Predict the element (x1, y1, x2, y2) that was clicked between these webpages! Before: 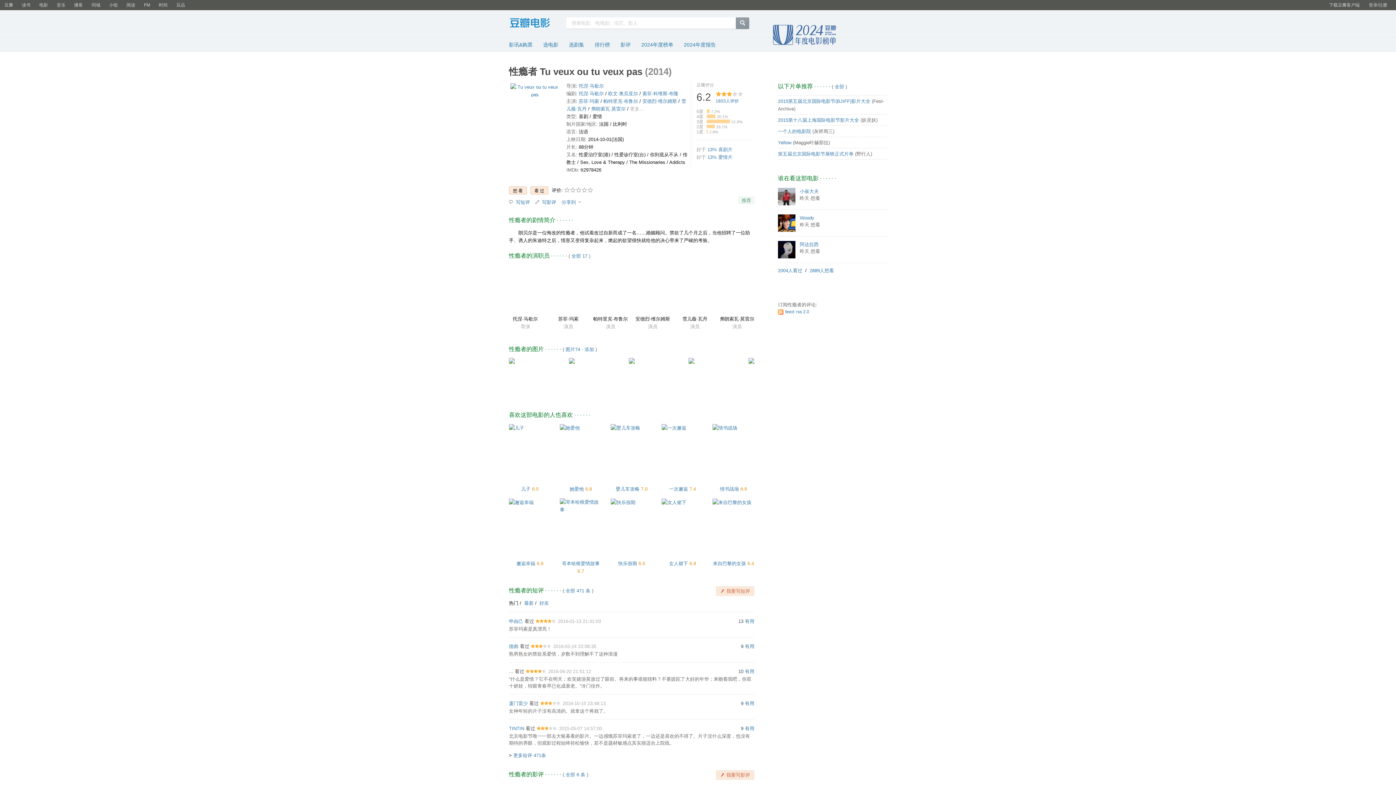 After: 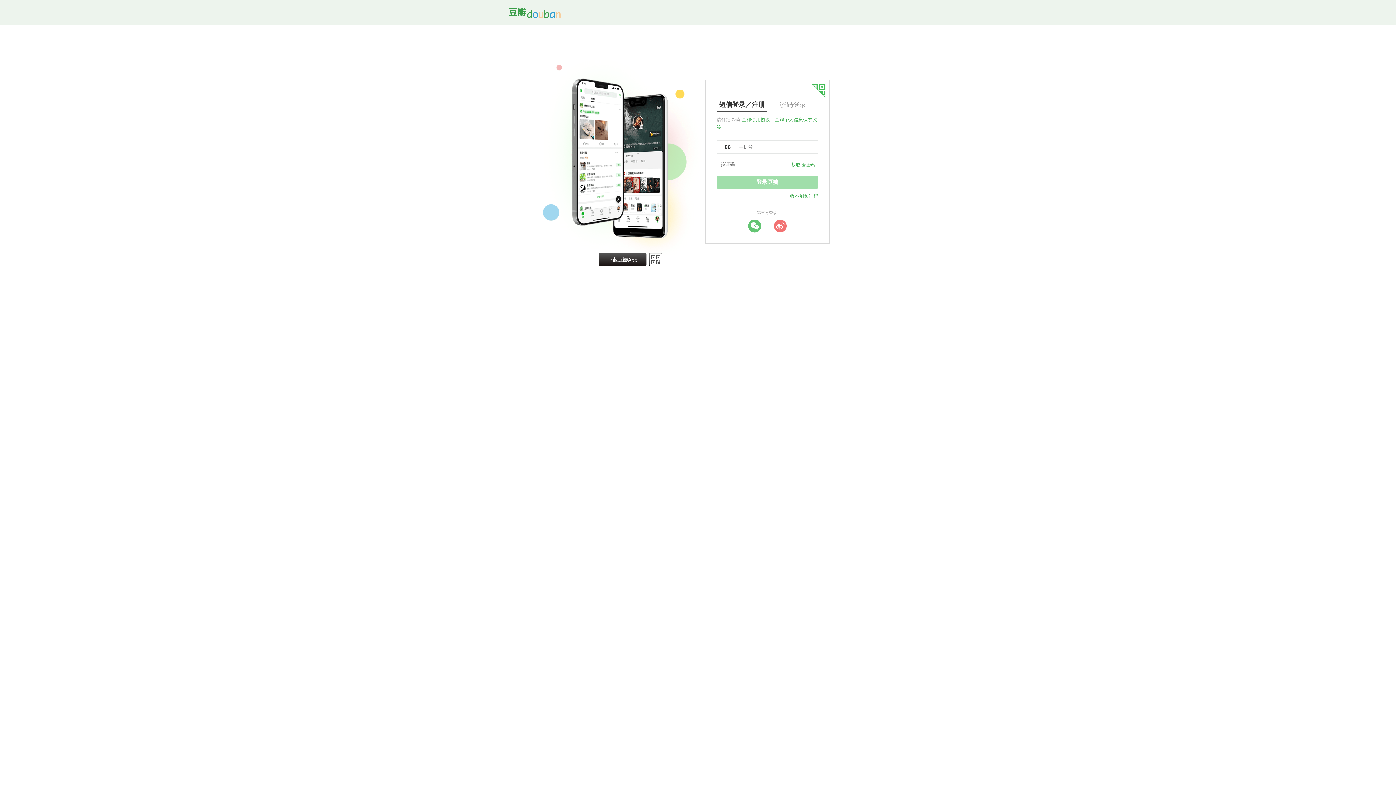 Action: bbox: (800, 188, 818, 194) label: 小崔大夫